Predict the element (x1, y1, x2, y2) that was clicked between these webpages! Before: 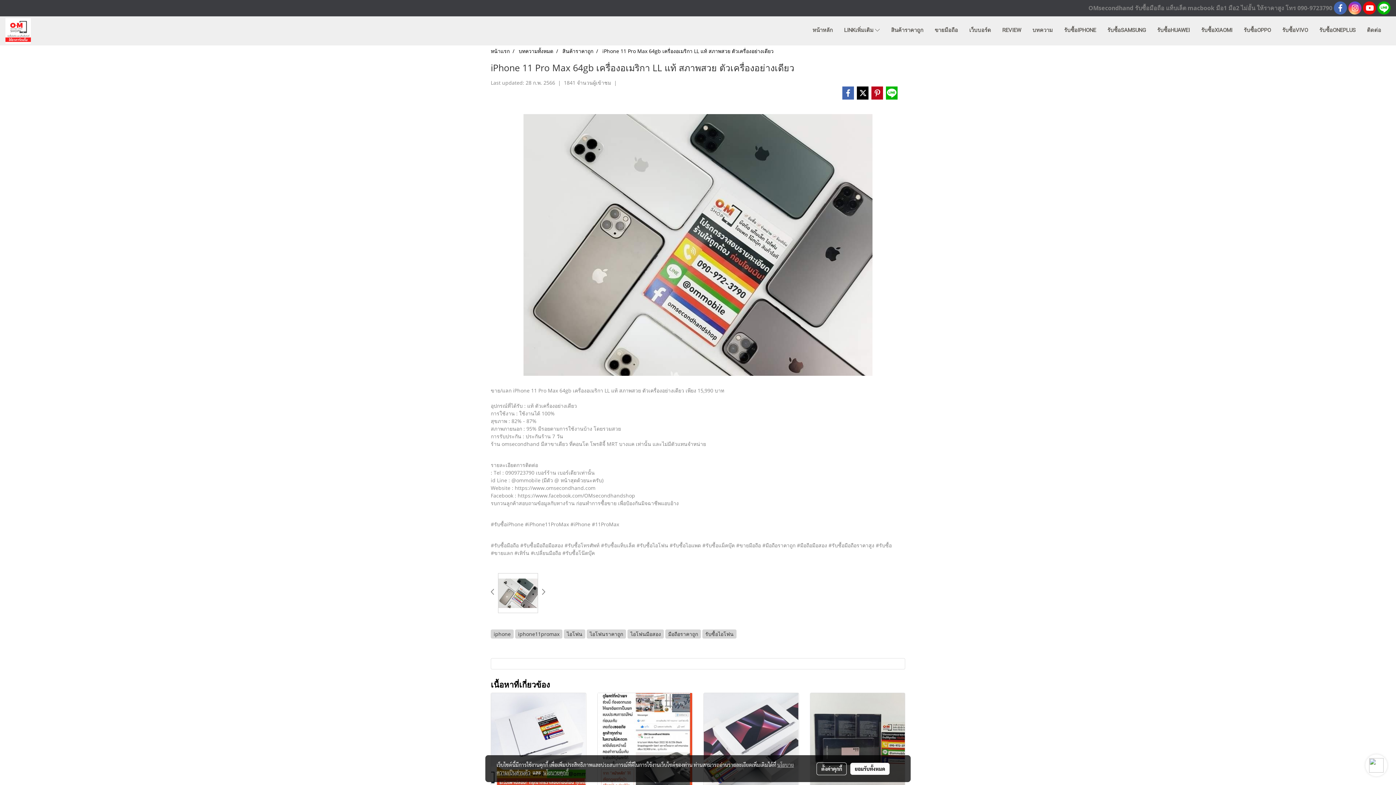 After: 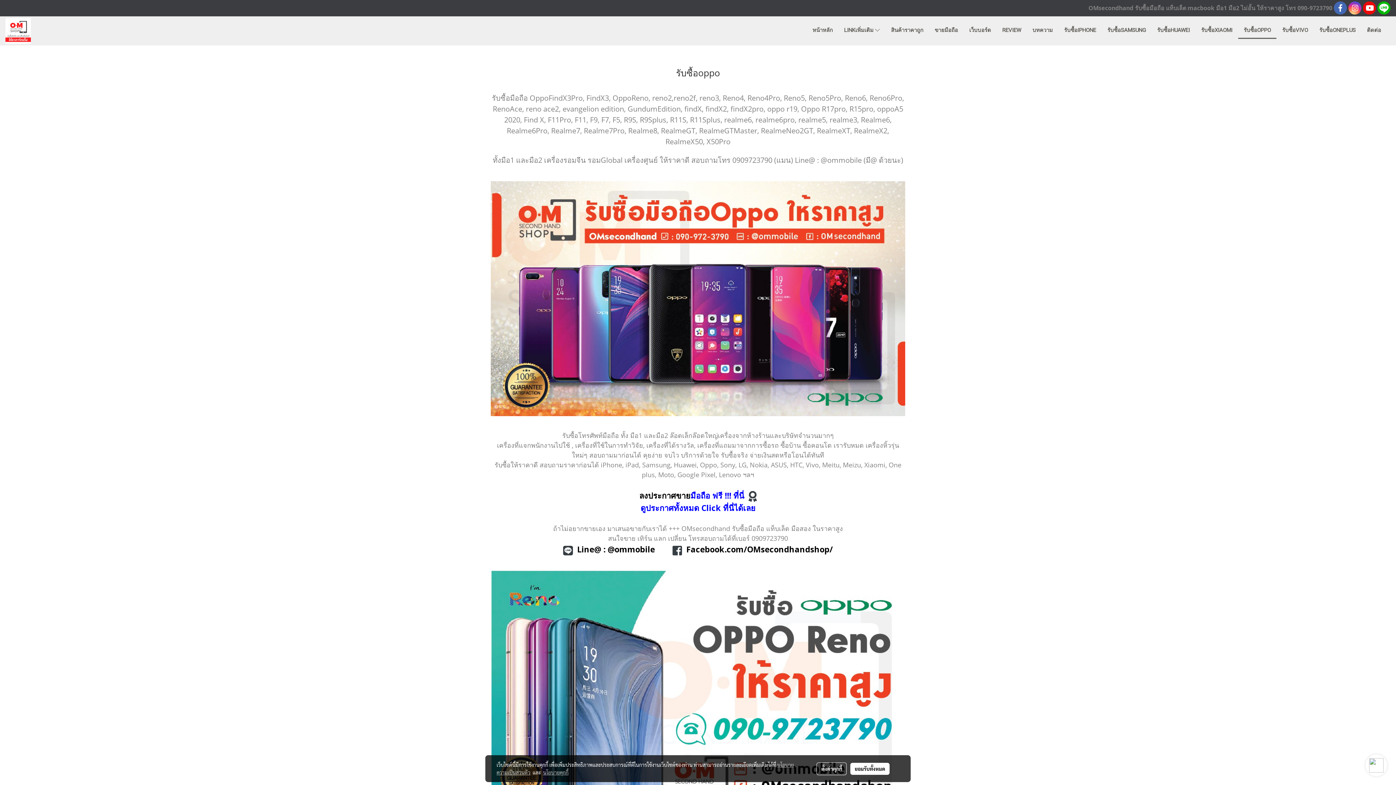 Action: label: รับซื้อOPPO bbox: (1238, 22, 1276, 38)